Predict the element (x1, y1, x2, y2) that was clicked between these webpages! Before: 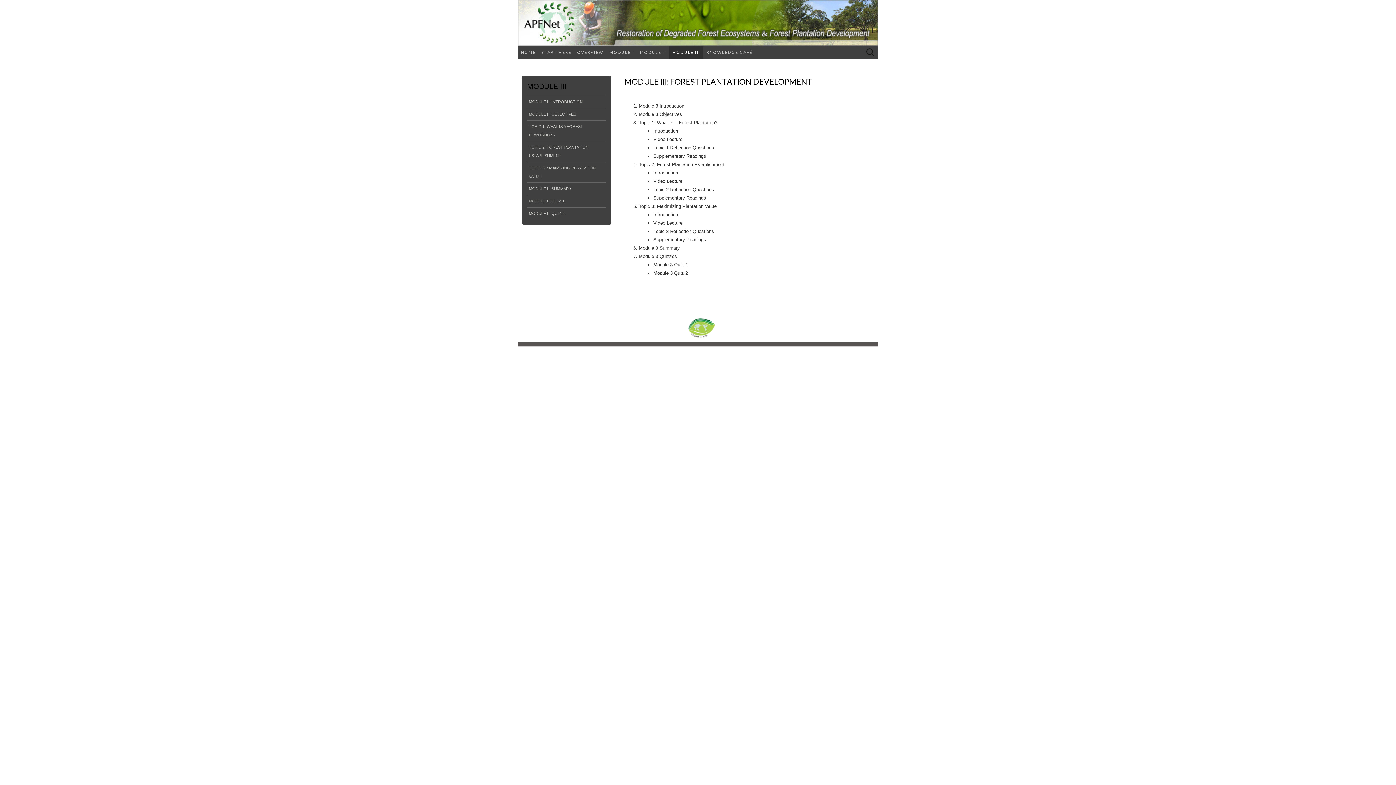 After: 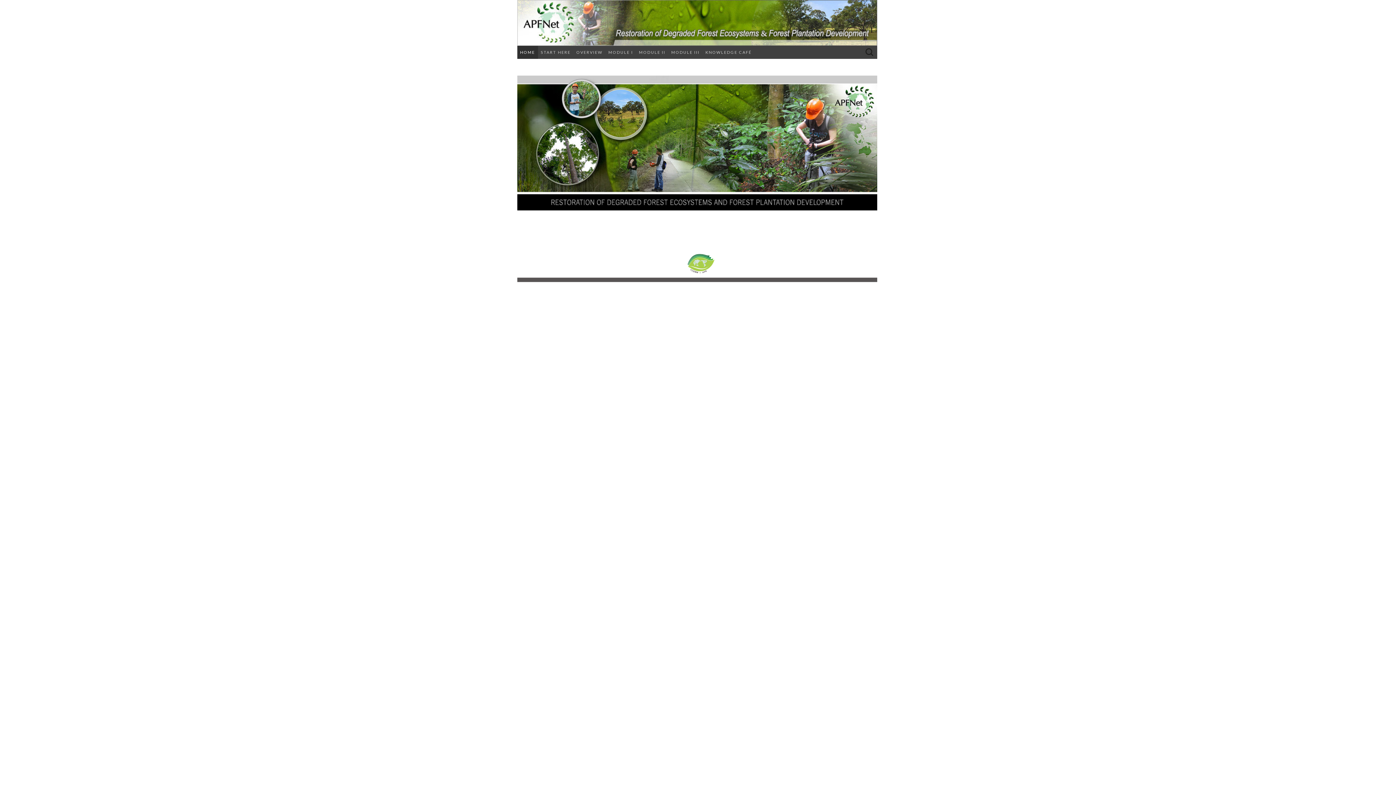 Action: label: HOME bbox: (518, 45, 538, 58)